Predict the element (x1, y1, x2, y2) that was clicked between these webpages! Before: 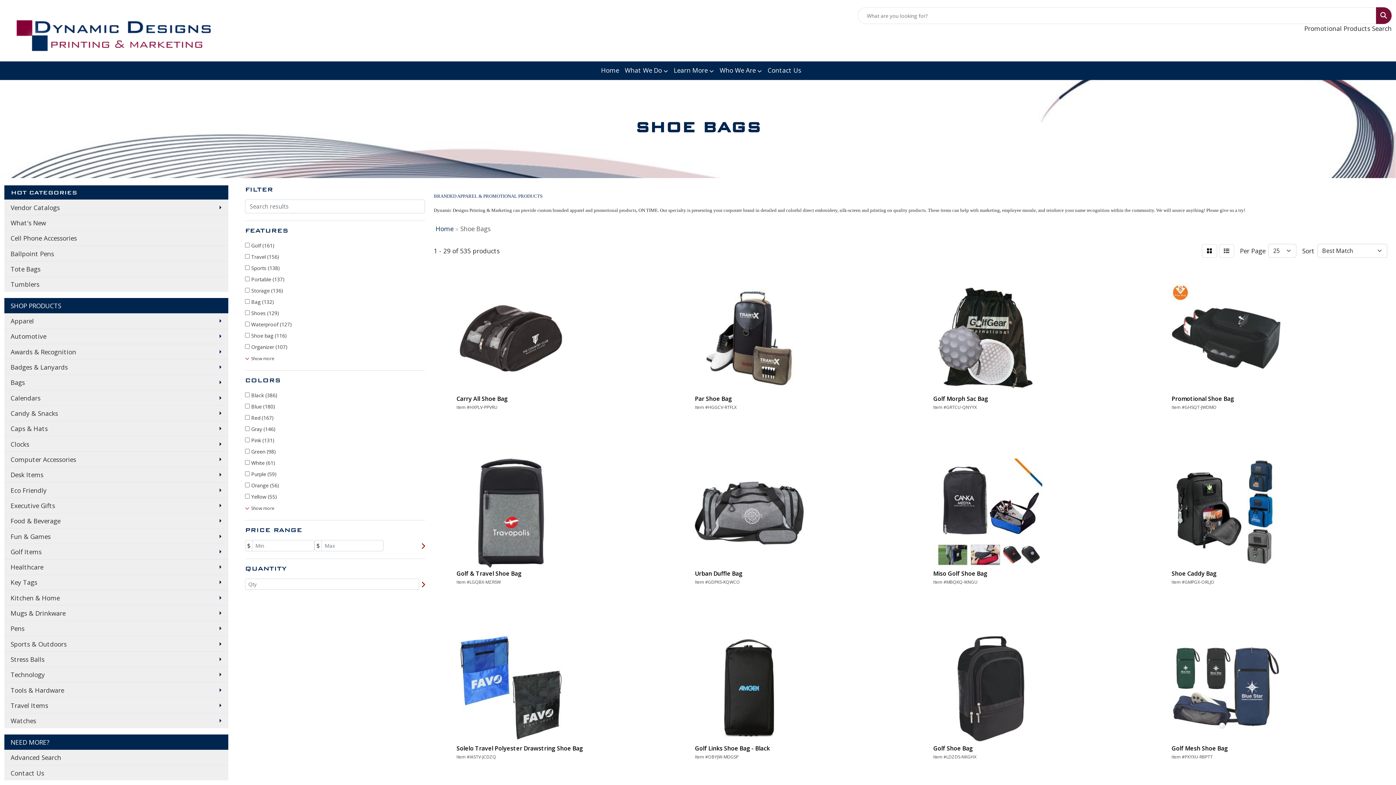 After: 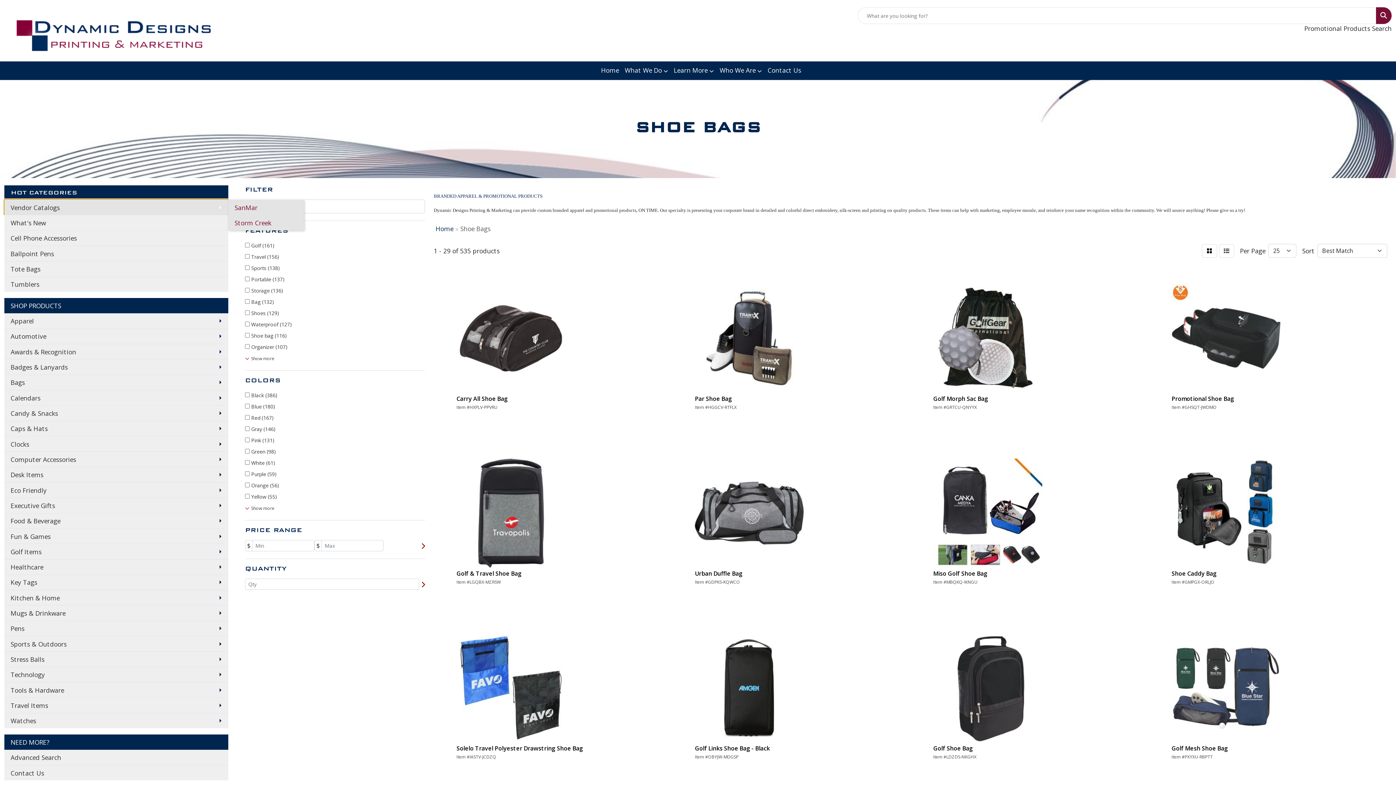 Action: label: Vendor Catalogs bbox: (4, 199, 228, 215)